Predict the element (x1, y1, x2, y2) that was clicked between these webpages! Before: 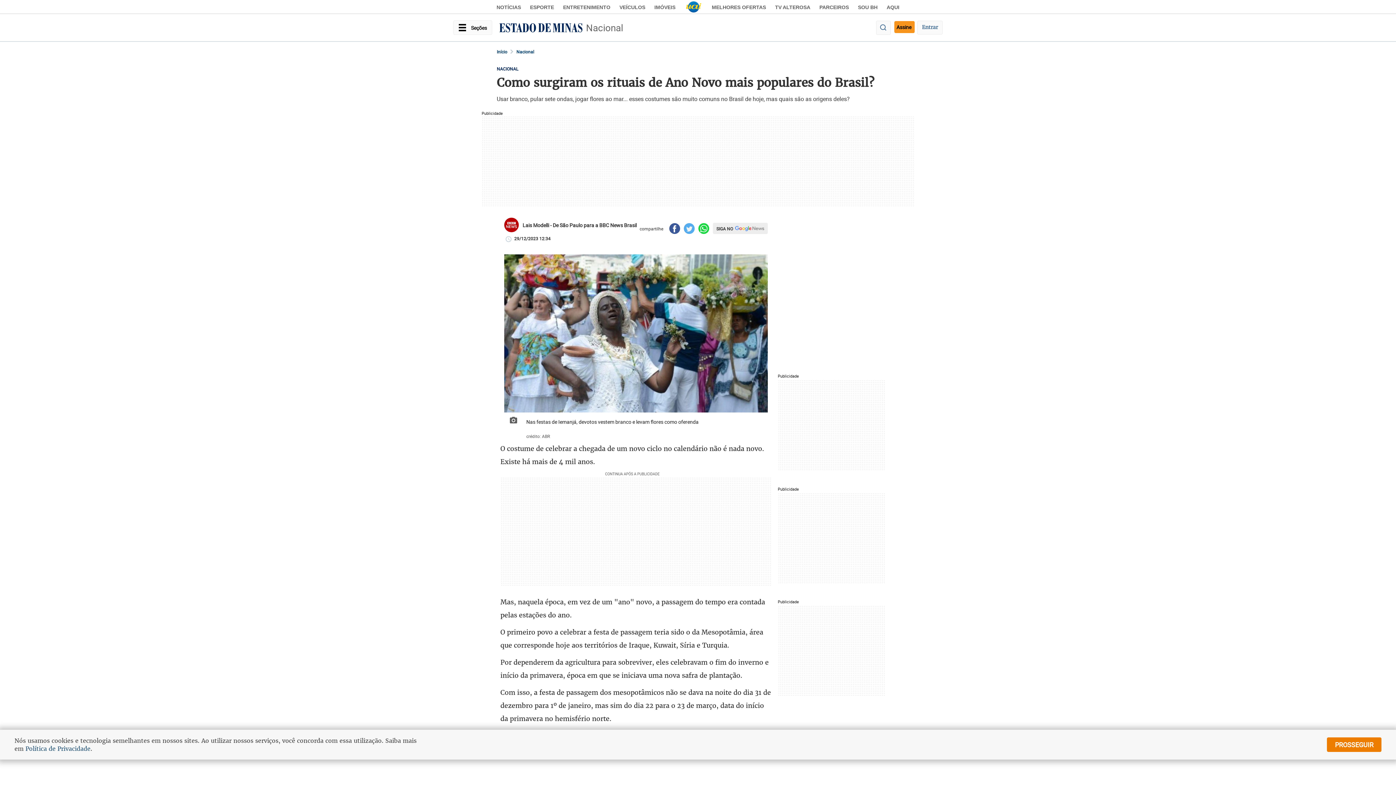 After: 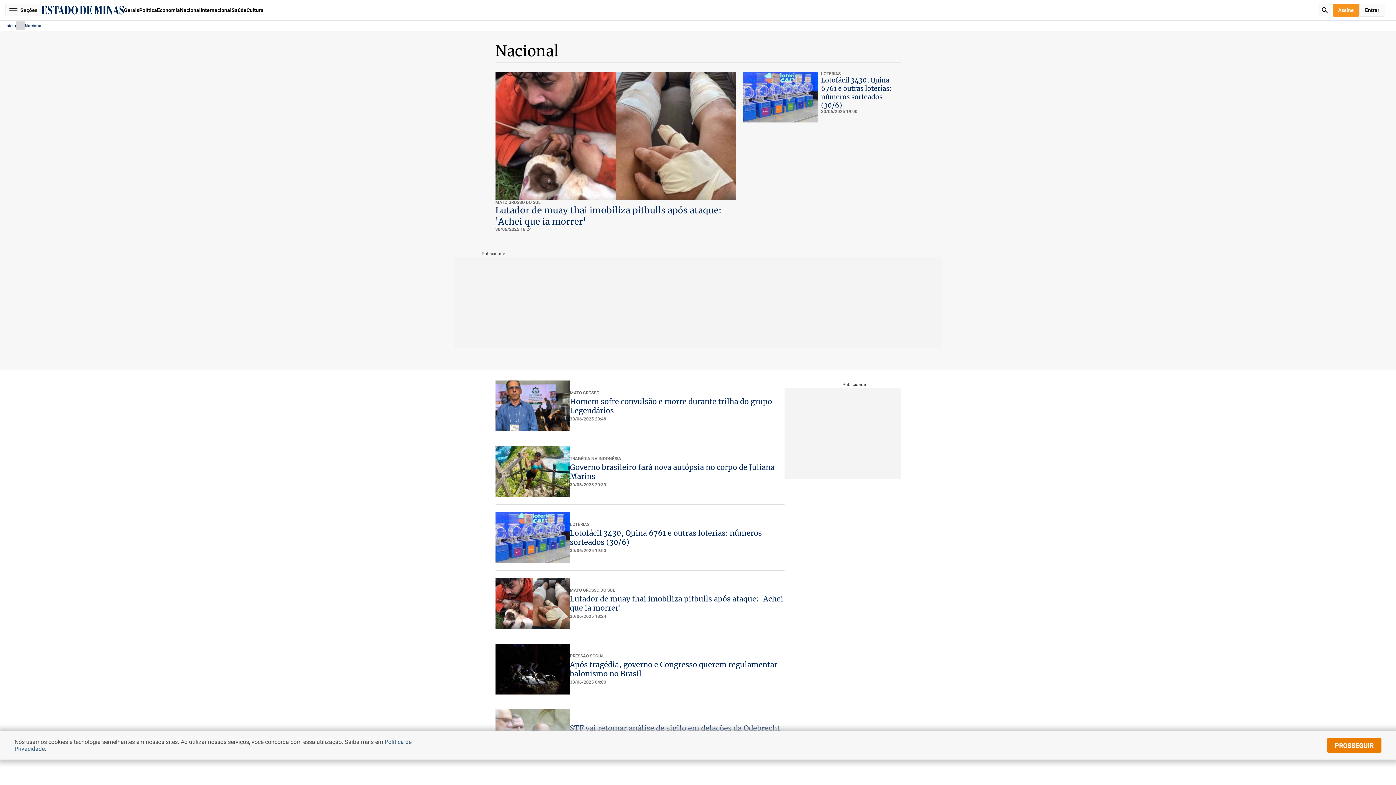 Action: label: Nacional bbox: (507, 47, 534, 56)